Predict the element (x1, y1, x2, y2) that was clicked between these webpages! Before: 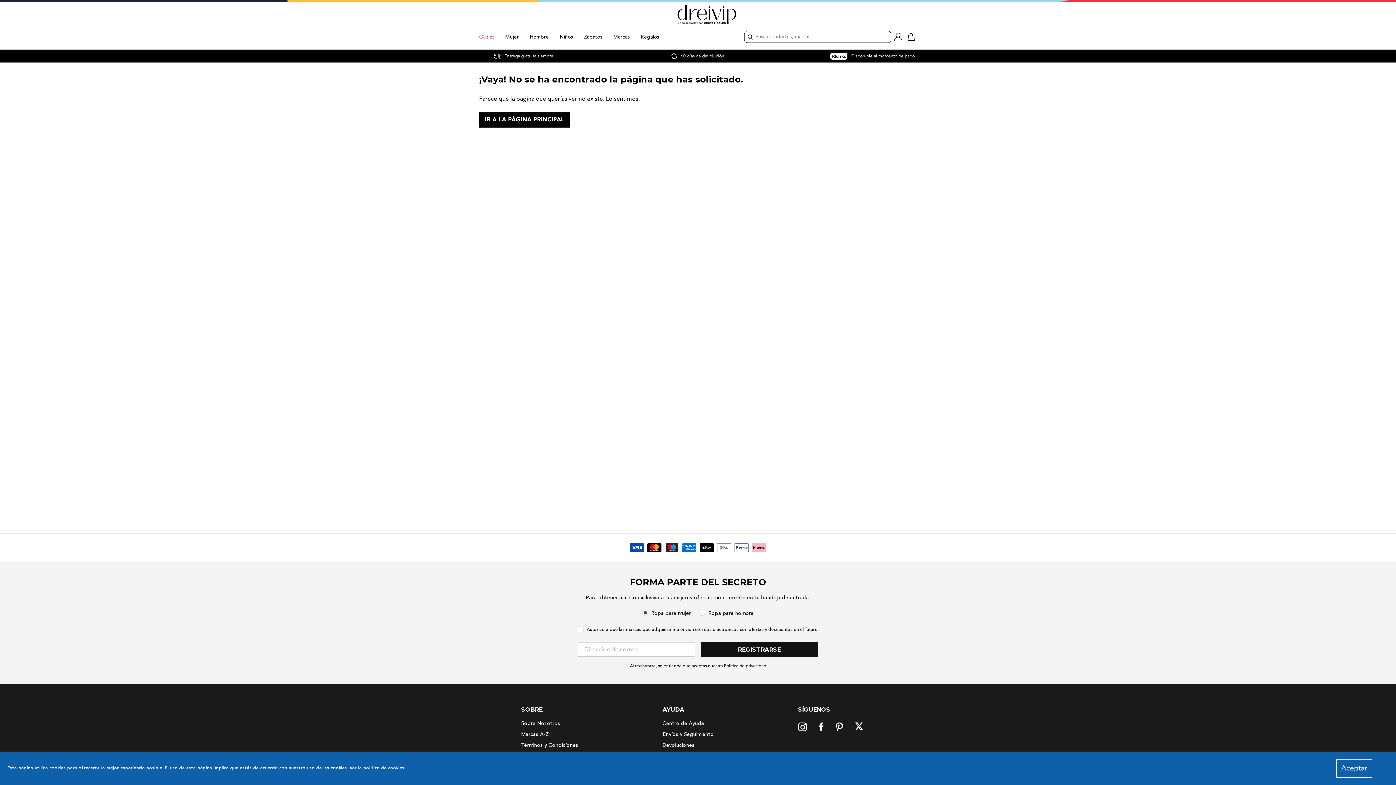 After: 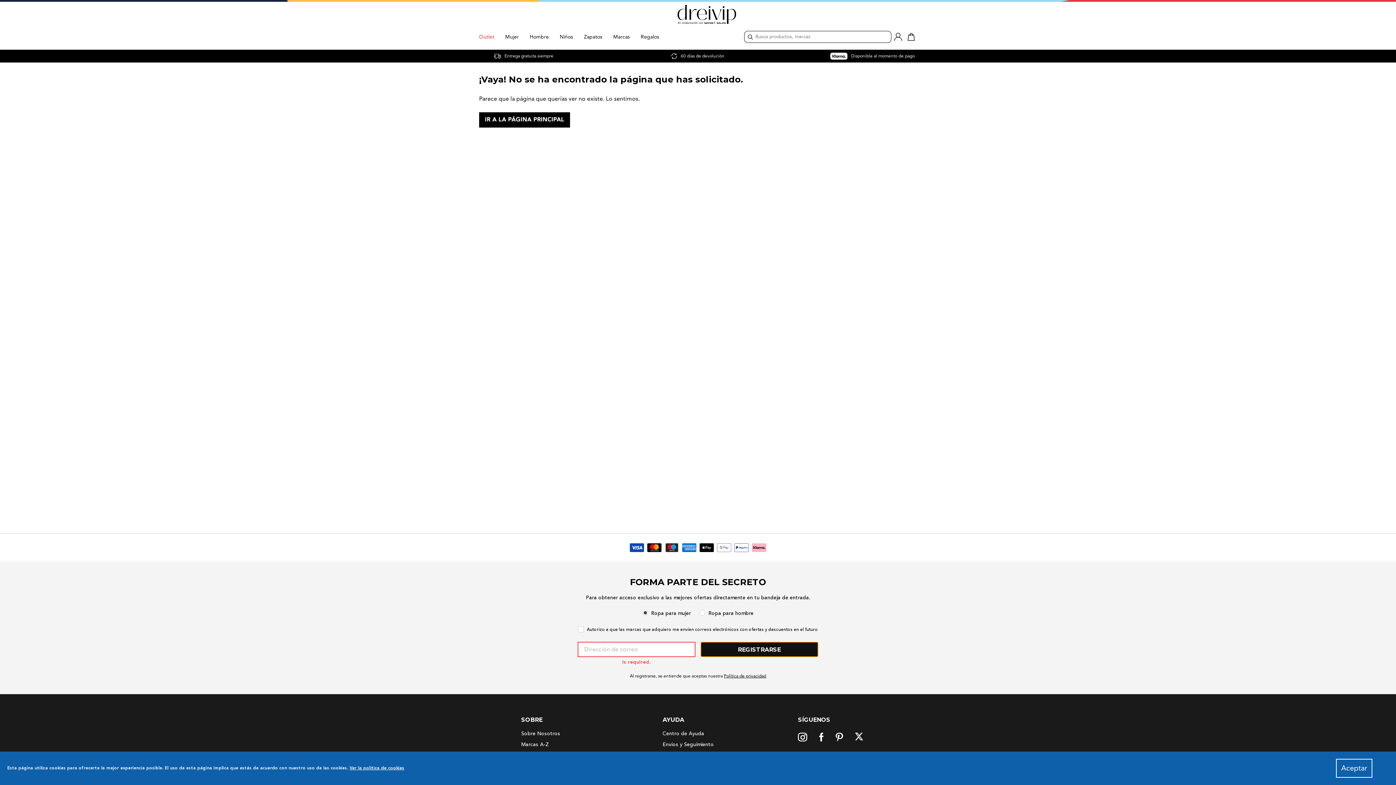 Action: bbox: (700, 642, 816, 657) label: SIGN UP